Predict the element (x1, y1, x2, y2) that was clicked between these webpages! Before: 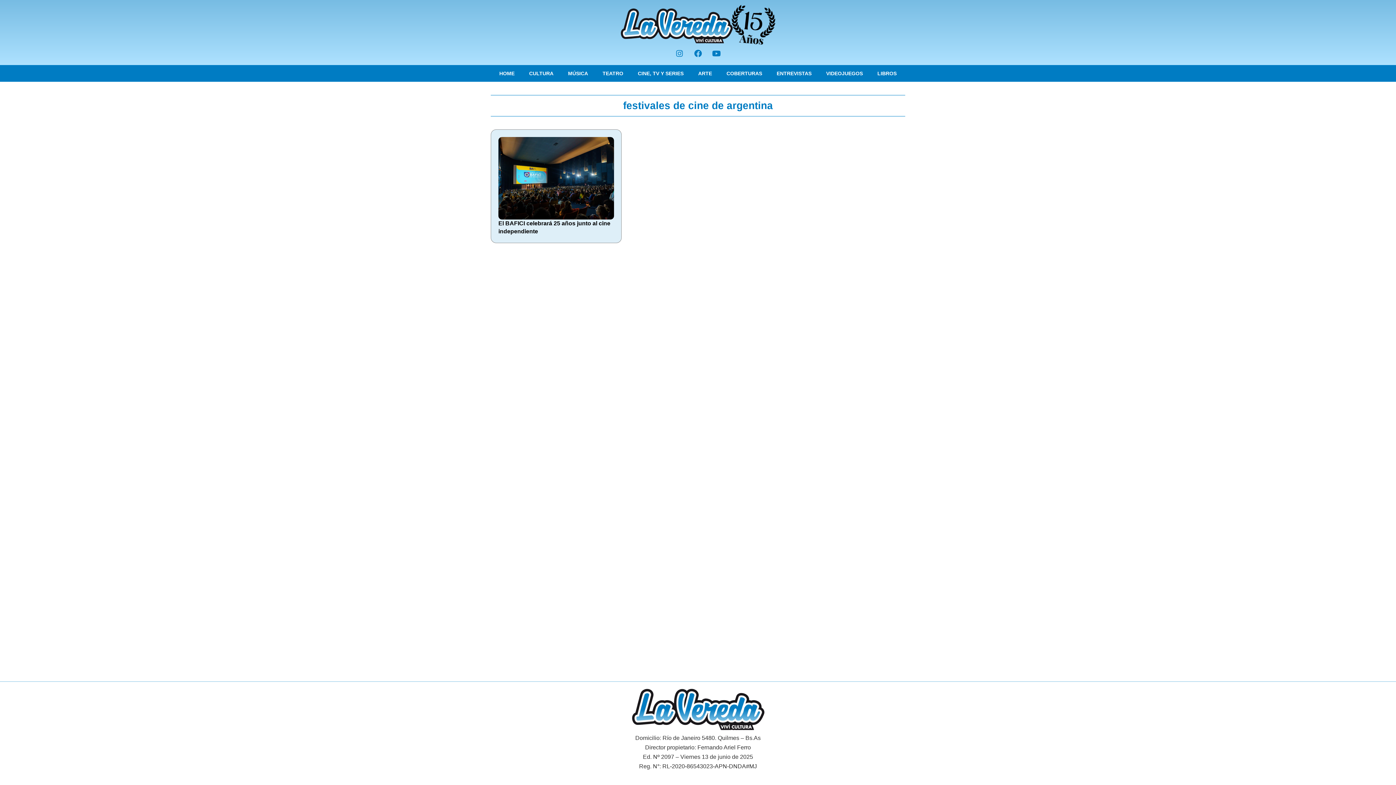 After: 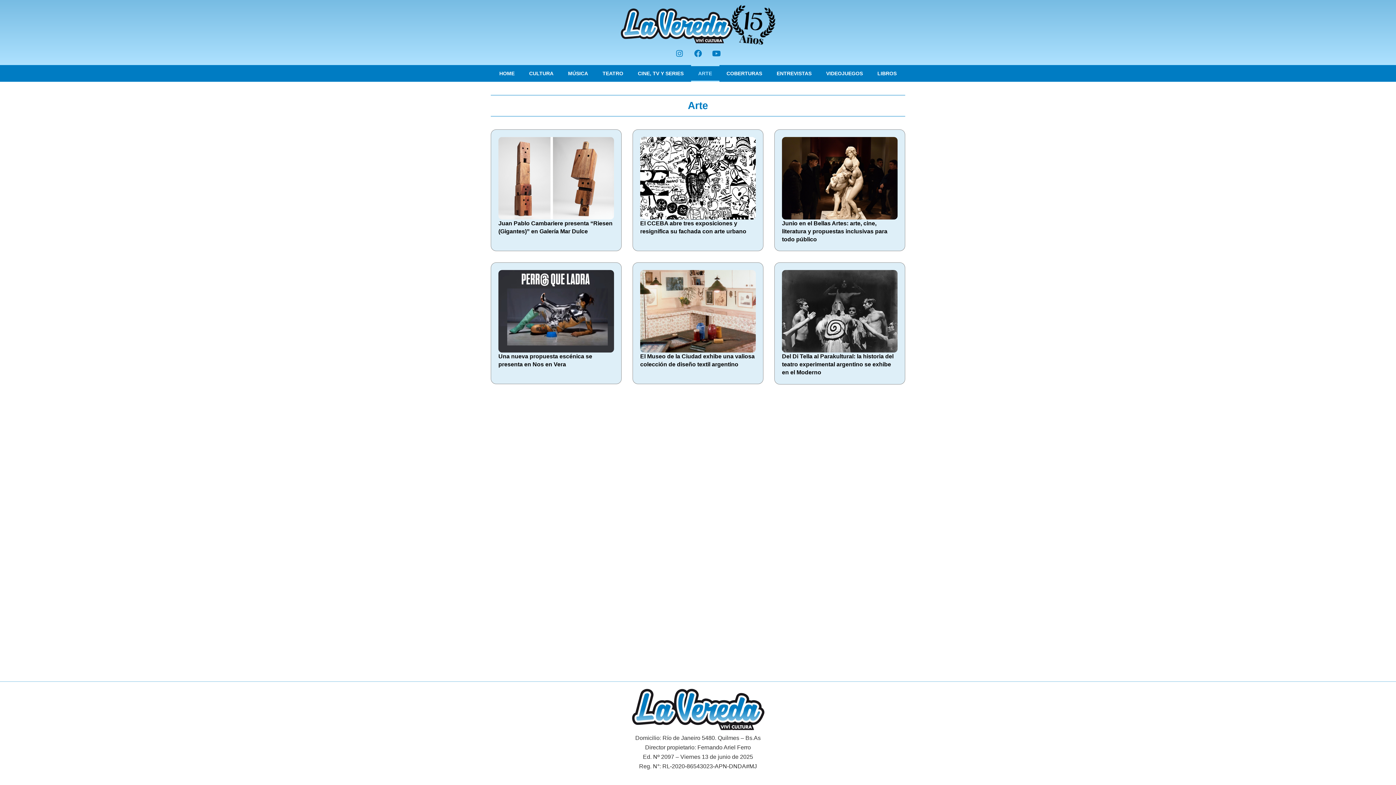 Action: label: ARTE bbox: (691, 65, 719, 81)